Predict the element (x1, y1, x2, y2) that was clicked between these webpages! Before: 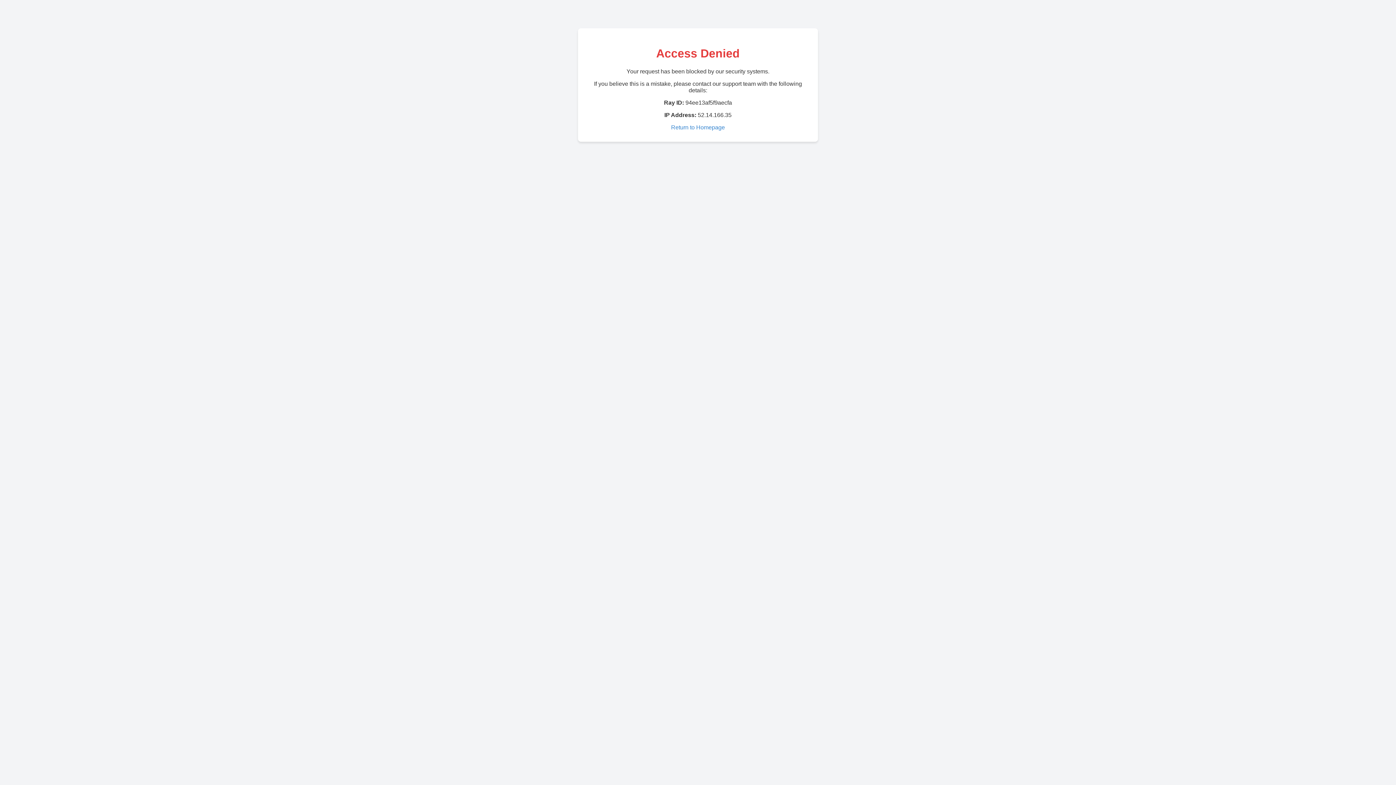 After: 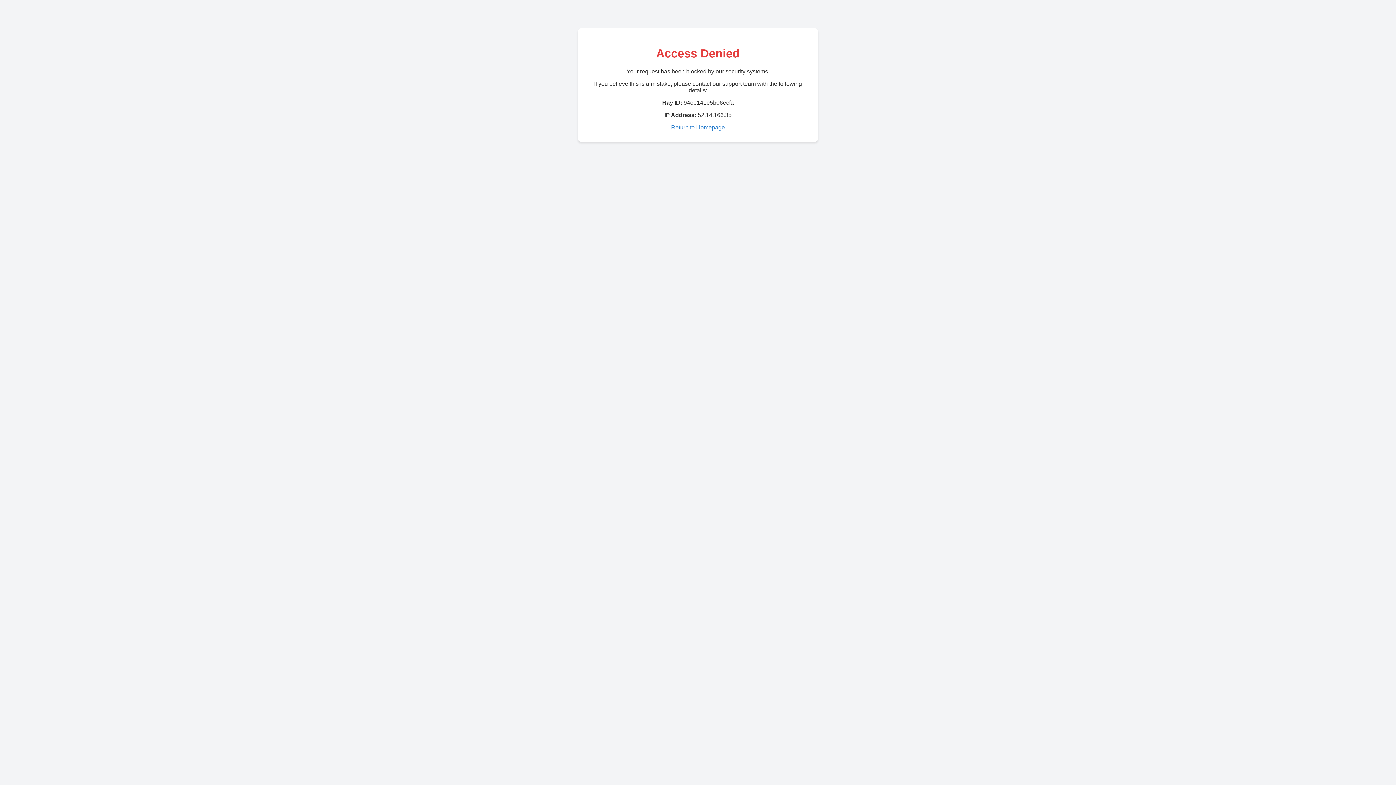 Action: bbox: (671, 124, 725, 130) label: Return to Homepage